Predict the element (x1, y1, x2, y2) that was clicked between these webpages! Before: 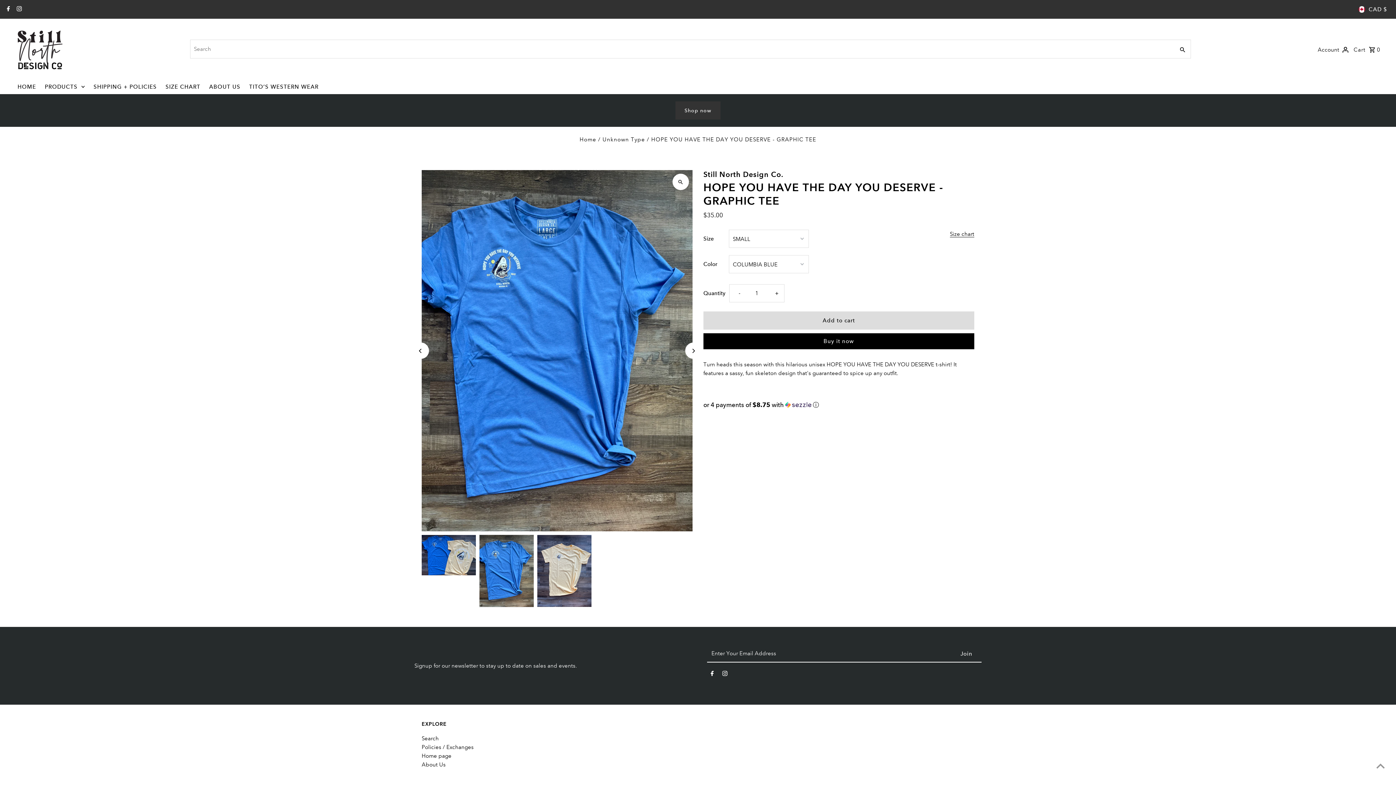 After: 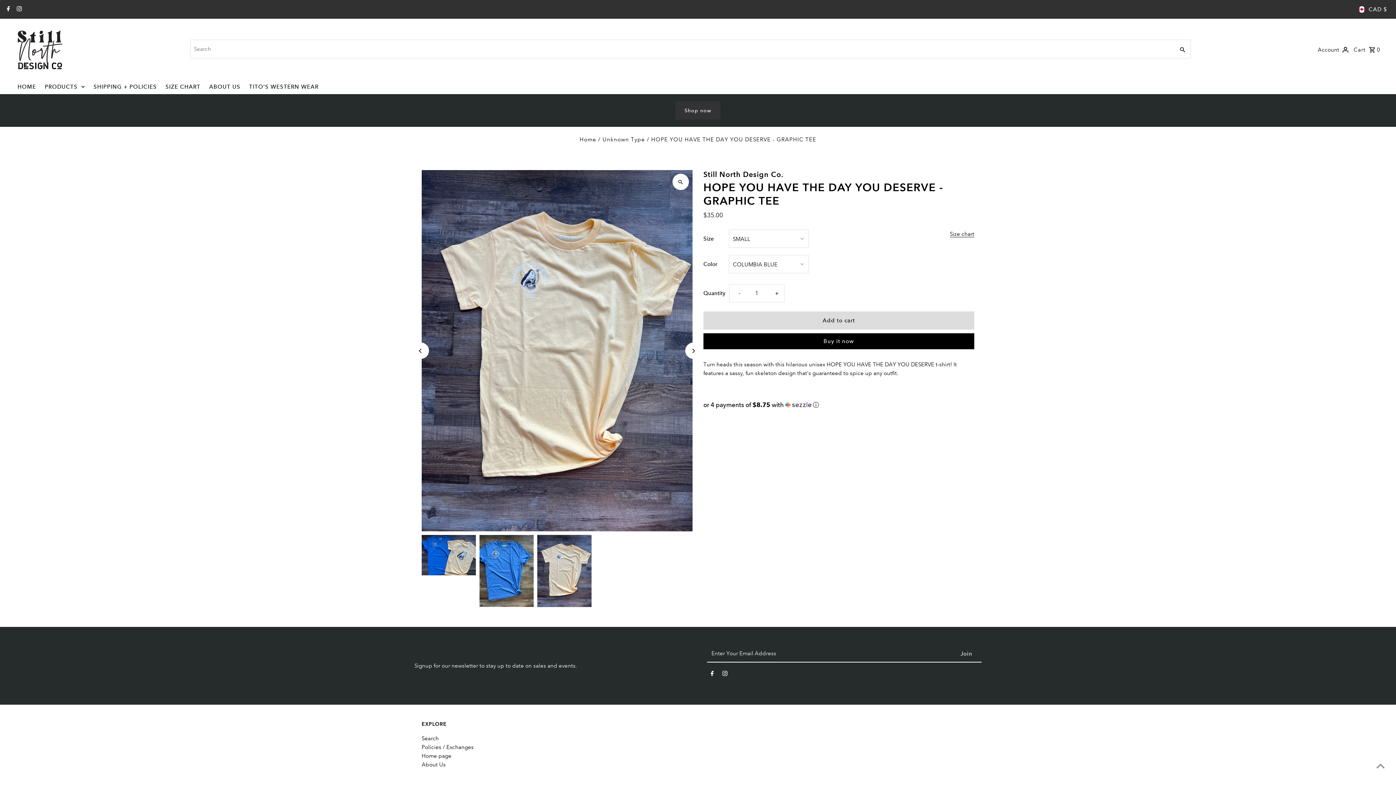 Action: label: Next bbox: (685, 342, 701, 359)